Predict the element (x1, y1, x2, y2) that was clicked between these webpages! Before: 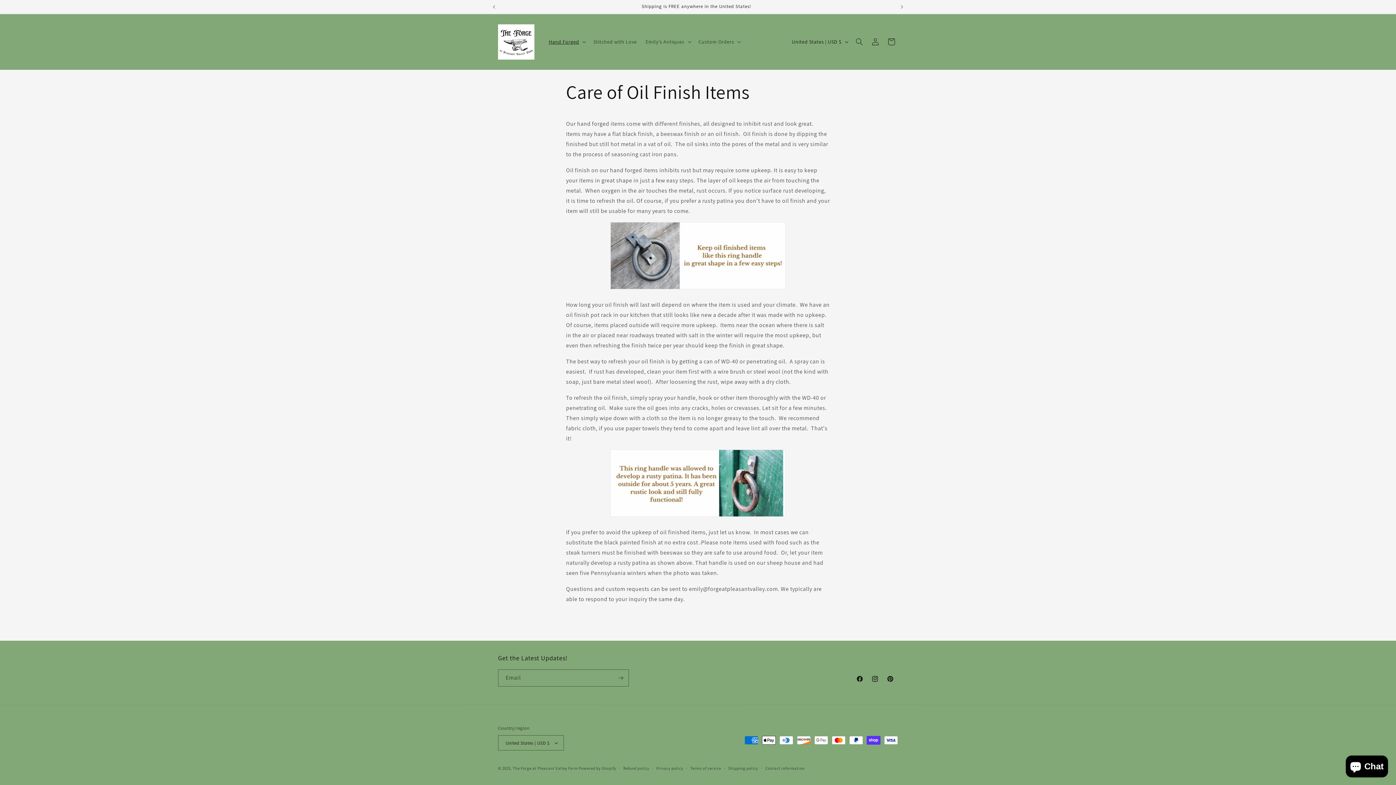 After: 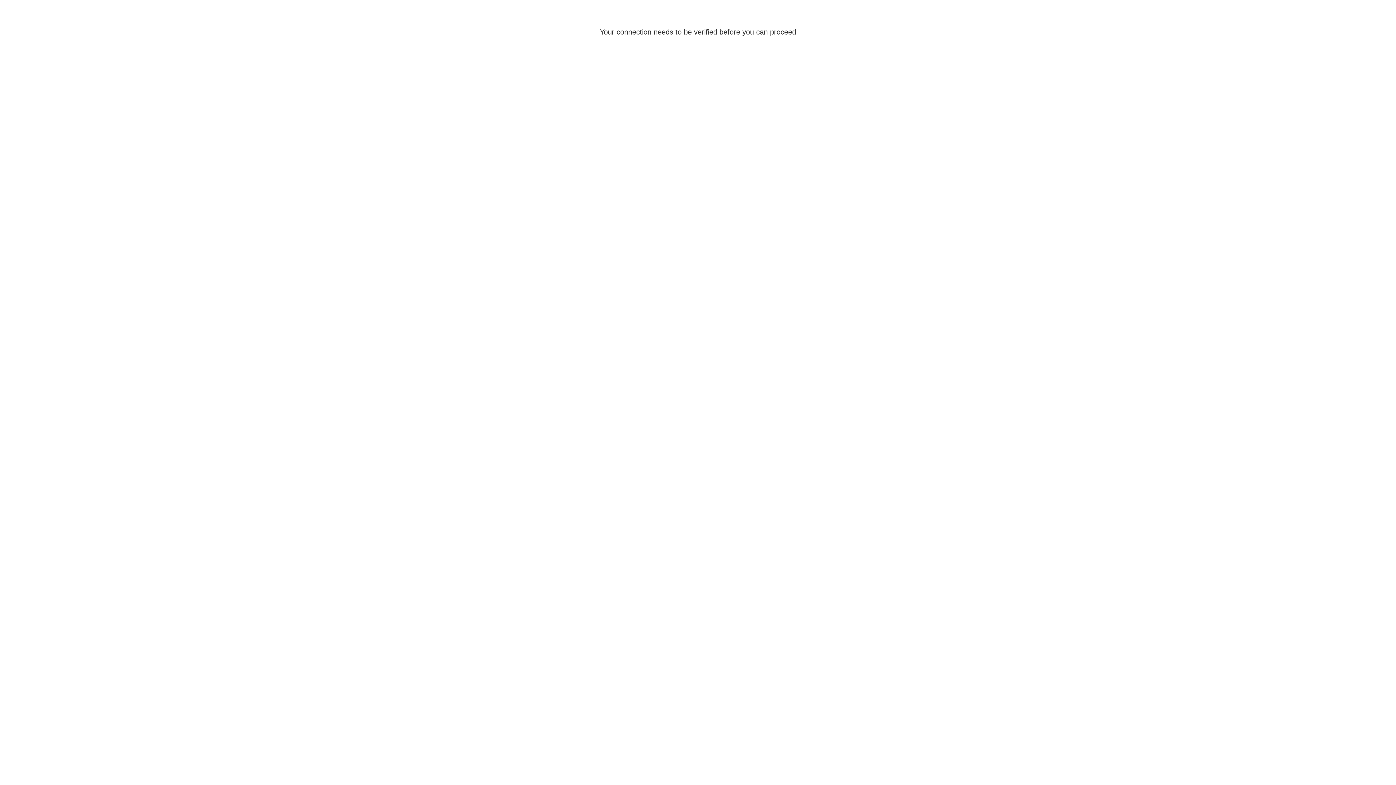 Action: label: Log in bbox: (867, 33, 883, 49)